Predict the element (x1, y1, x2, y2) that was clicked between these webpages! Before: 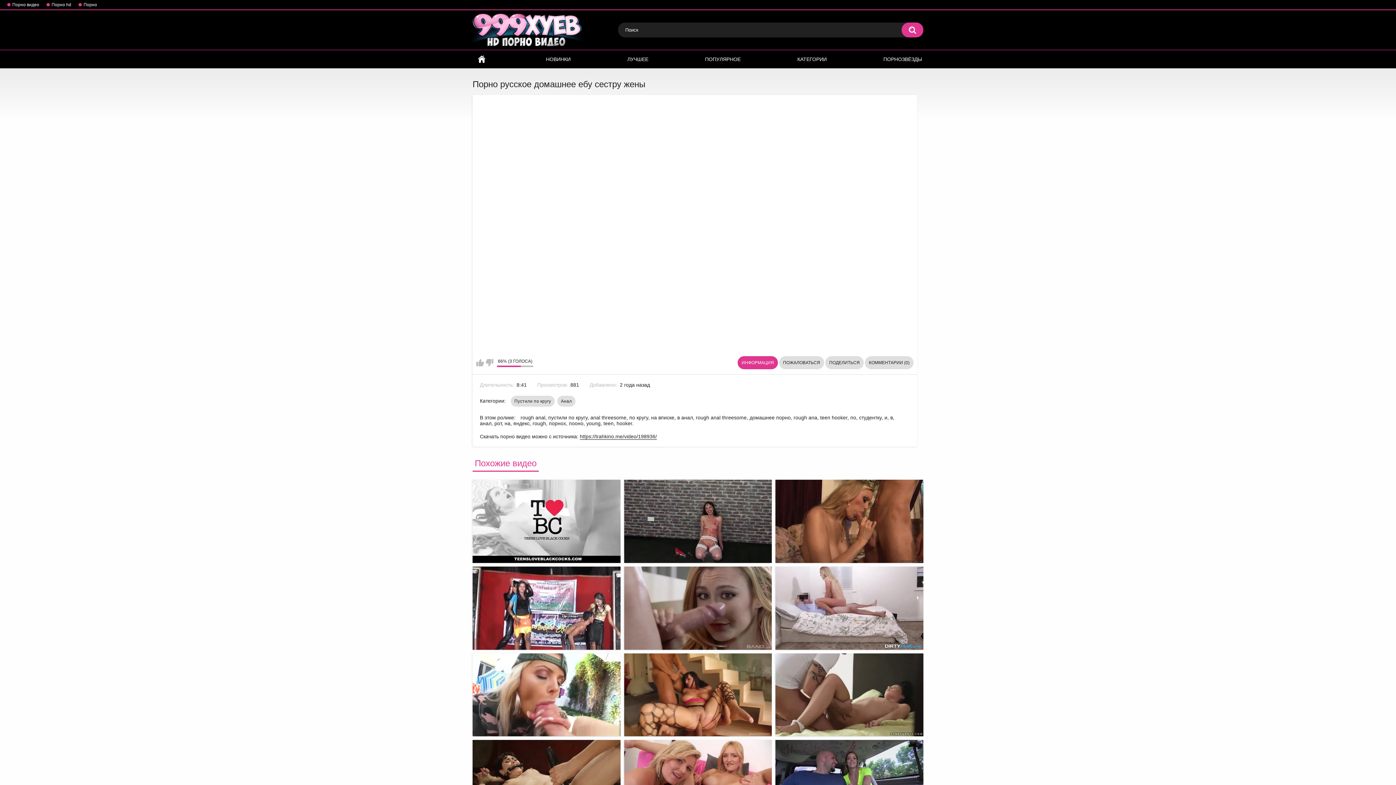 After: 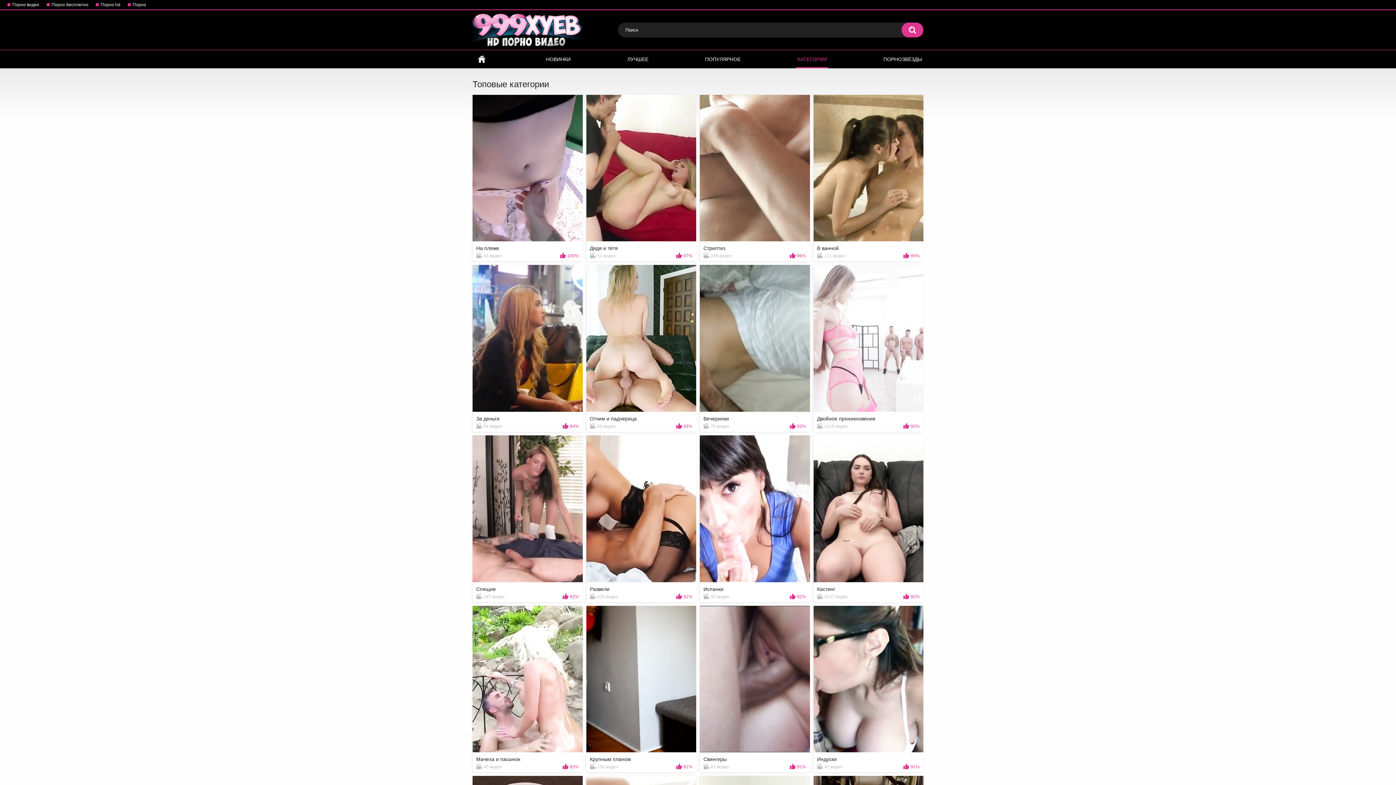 Action: bbox: (796, 50, 828, 68) label: КАТЕГОРИИ